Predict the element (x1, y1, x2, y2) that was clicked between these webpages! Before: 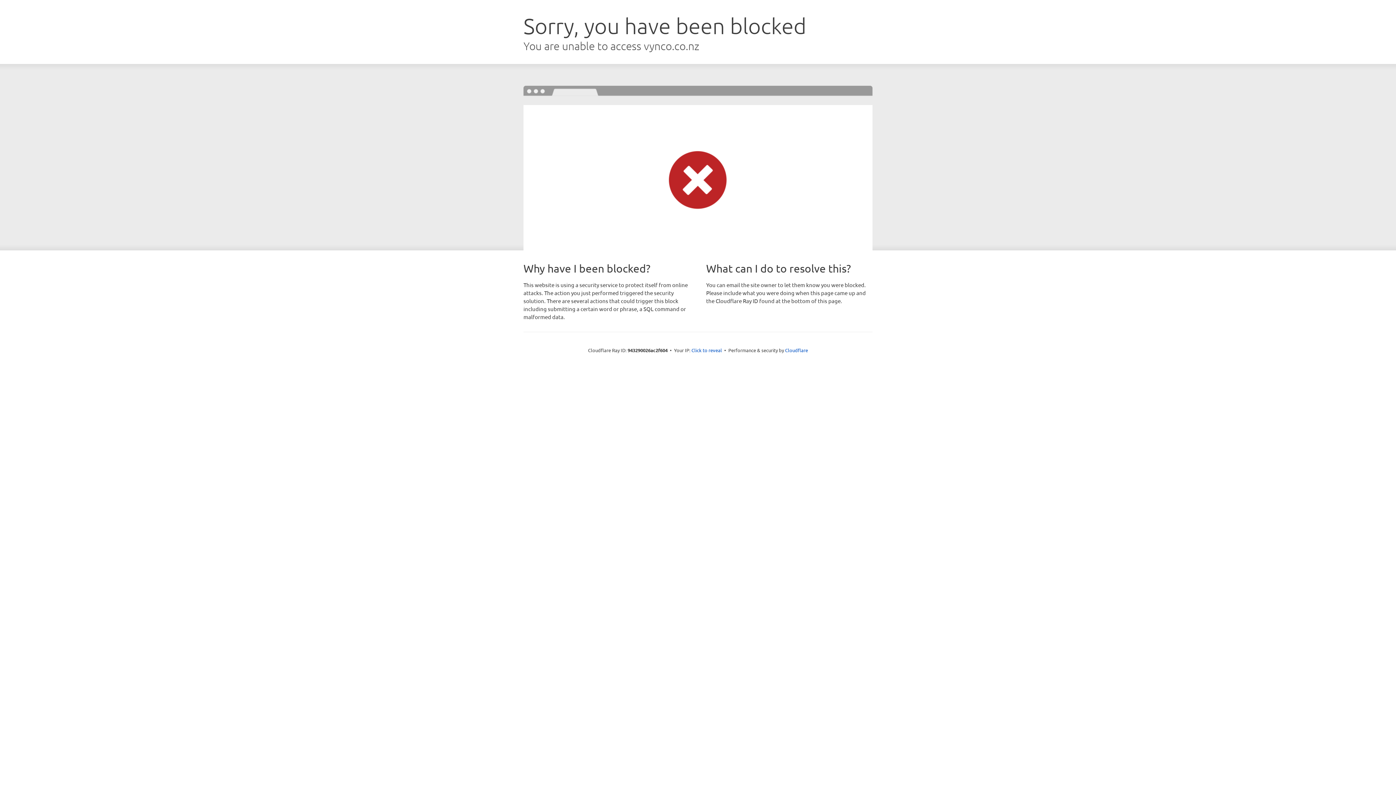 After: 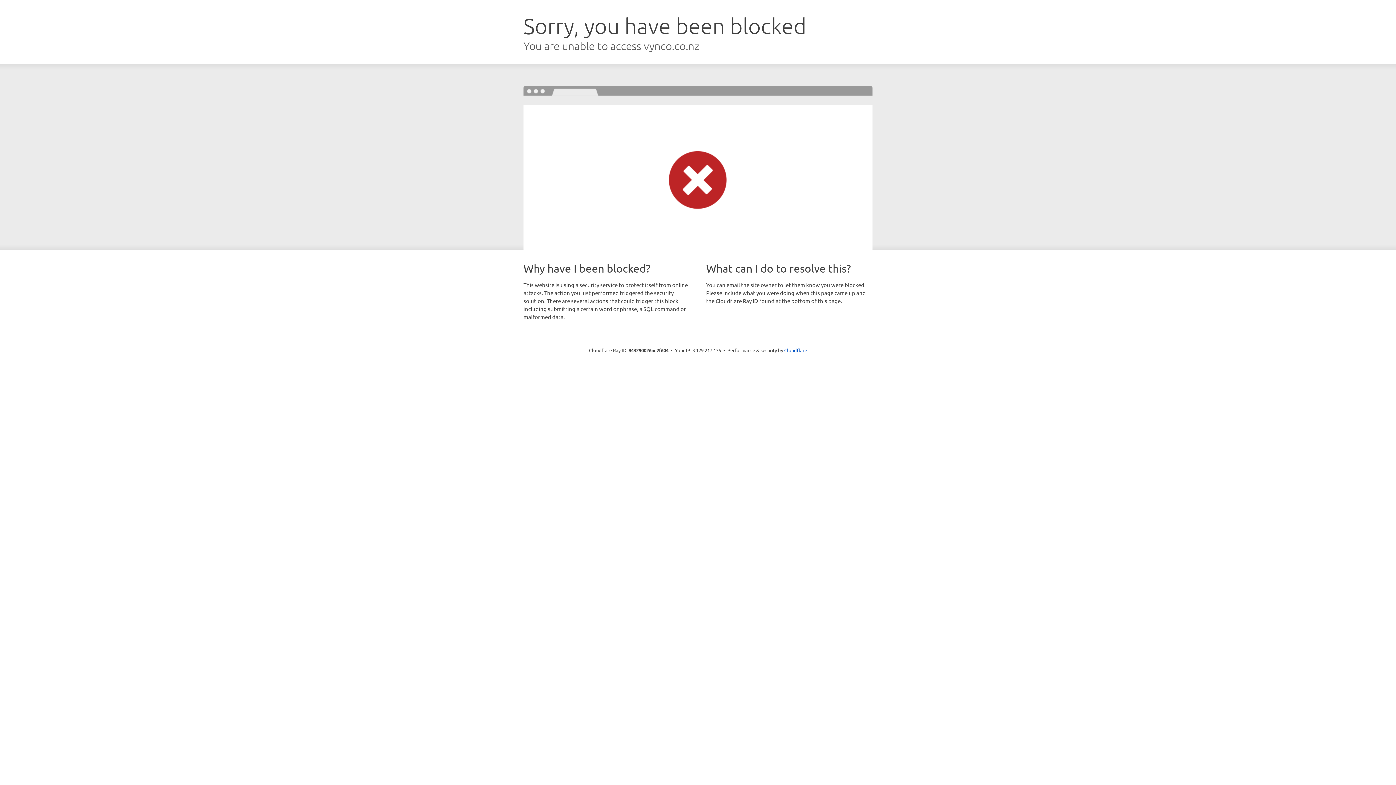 Action: bbox: (691, 346, 722, 353) label: Click to reveal